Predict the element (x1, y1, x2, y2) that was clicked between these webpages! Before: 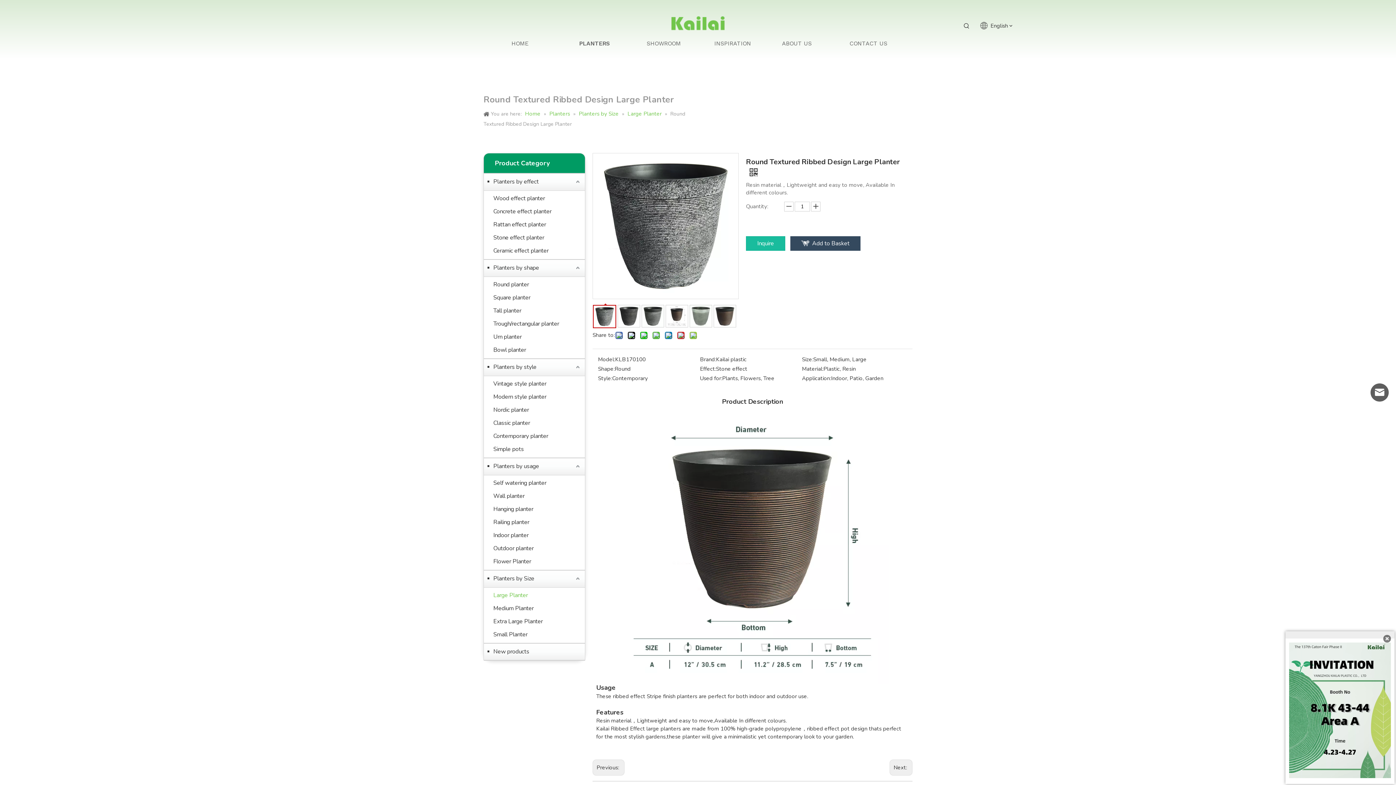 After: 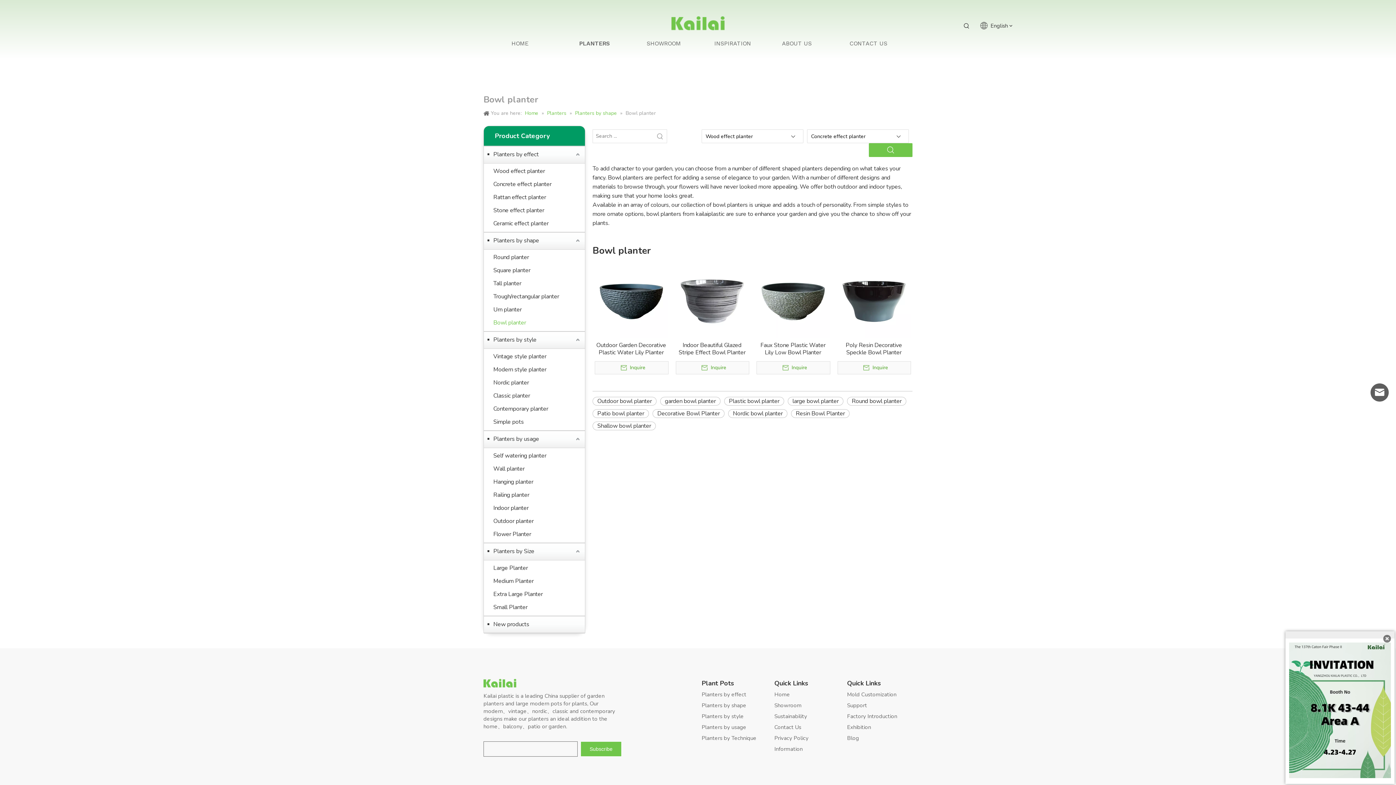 Action: bbox: (493, 343, 581, 356) label: Bowl planter